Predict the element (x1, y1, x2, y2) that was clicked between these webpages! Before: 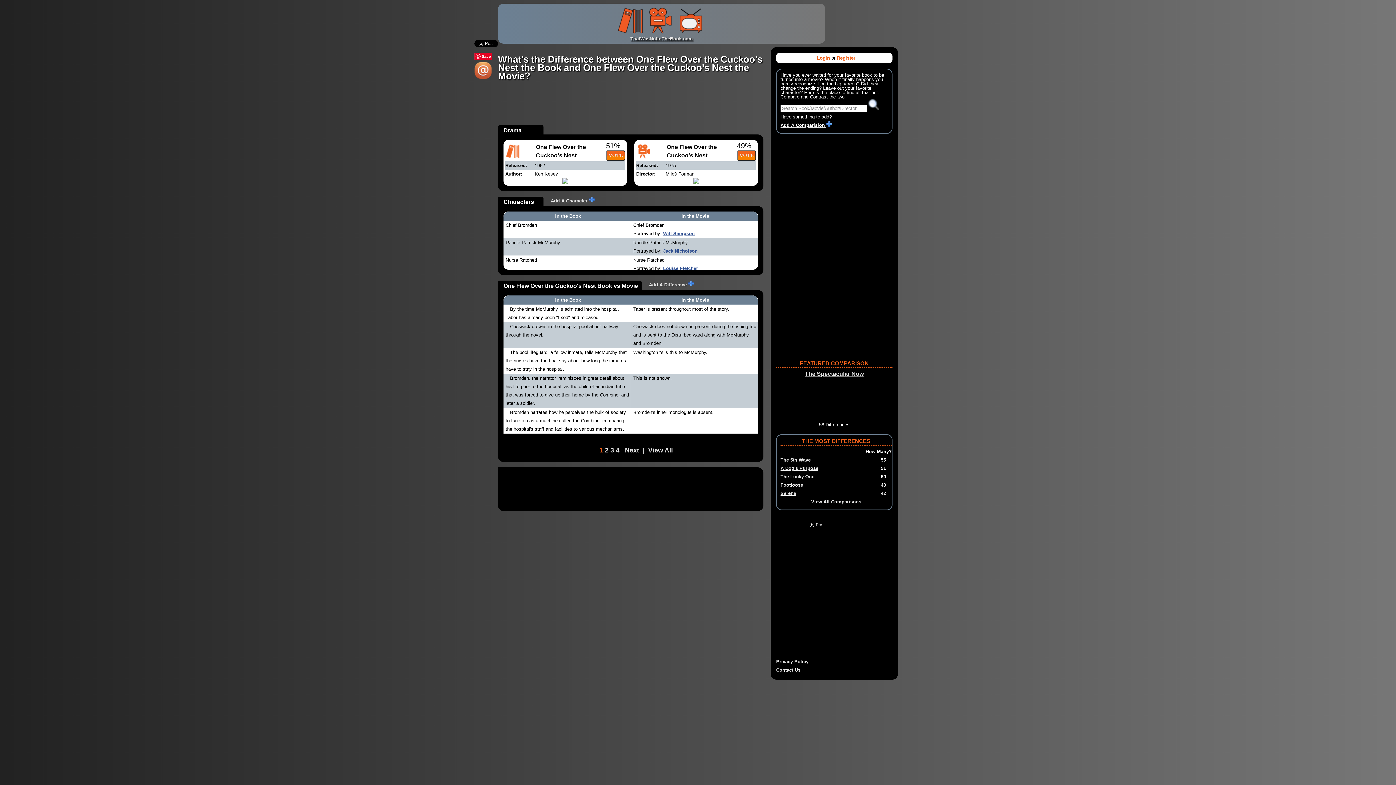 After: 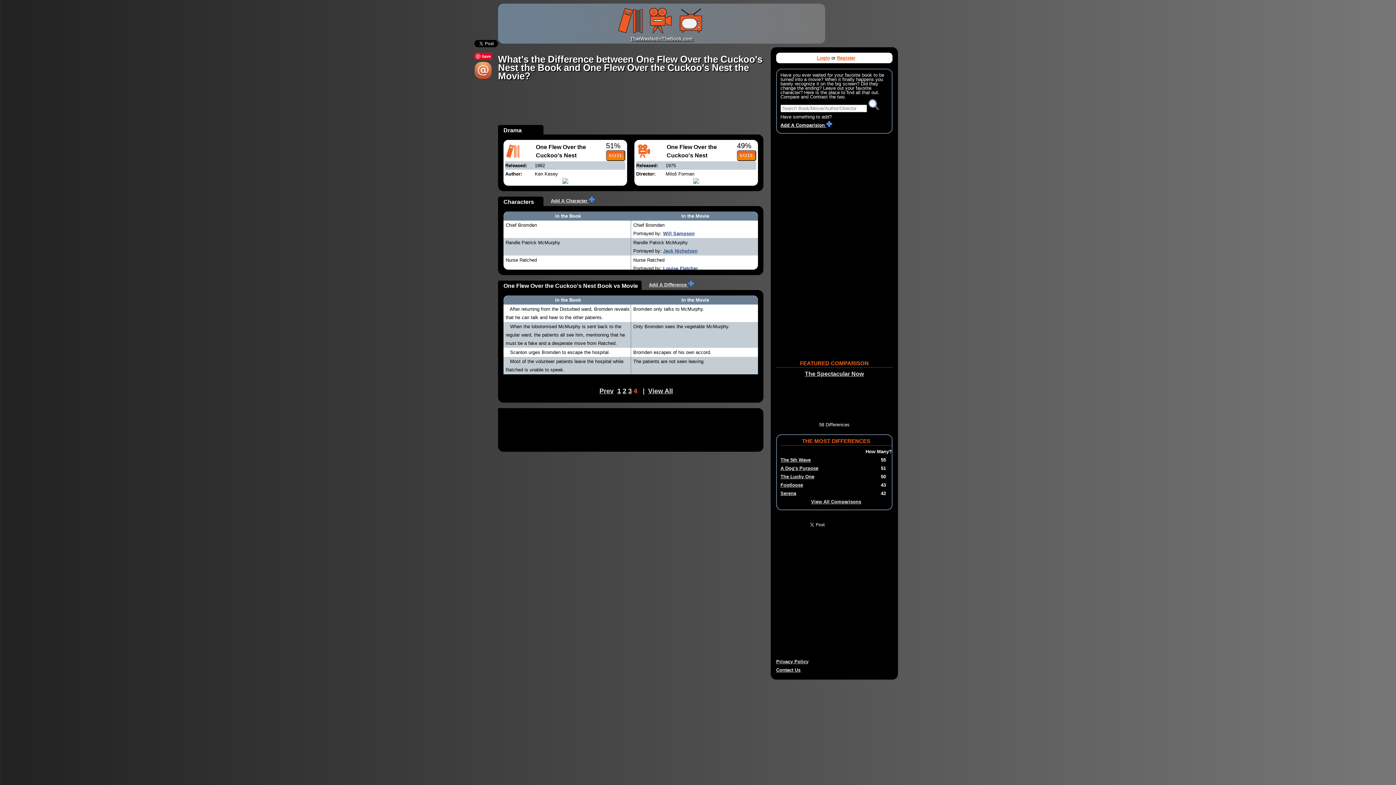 Action: label: 4 bbox: (616, 446, 619, 454)